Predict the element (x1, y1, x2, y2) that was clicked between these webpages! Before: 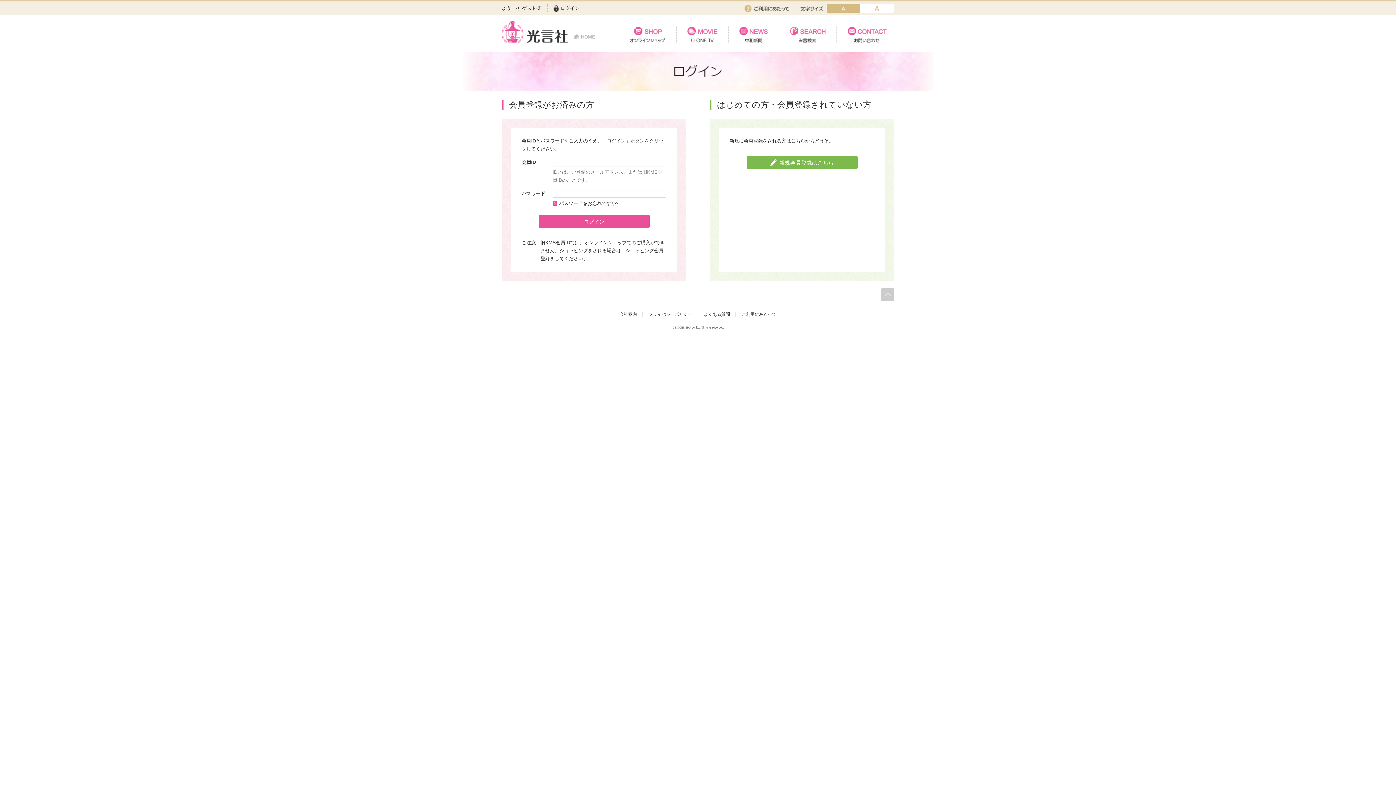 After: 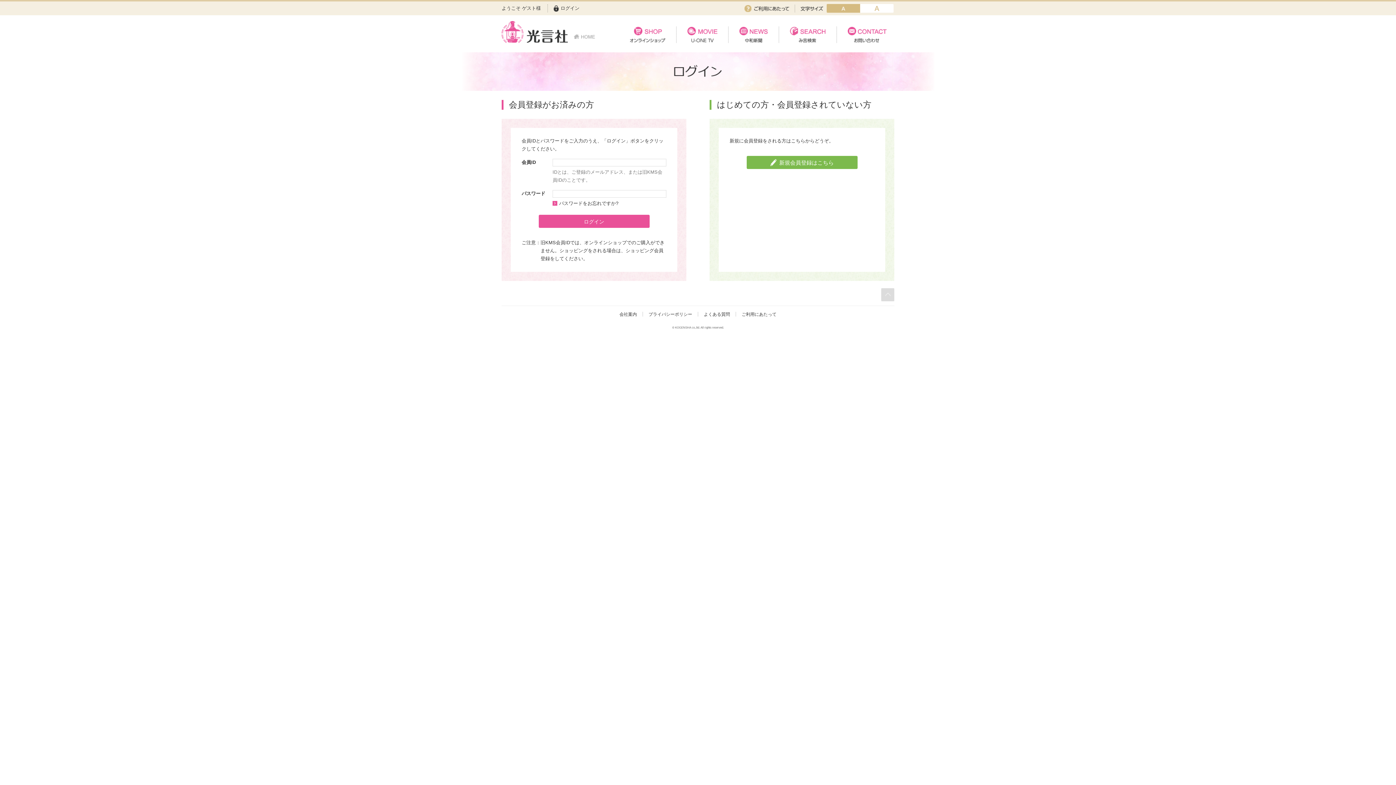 Action: bbox: (881, 294, 894, 300)